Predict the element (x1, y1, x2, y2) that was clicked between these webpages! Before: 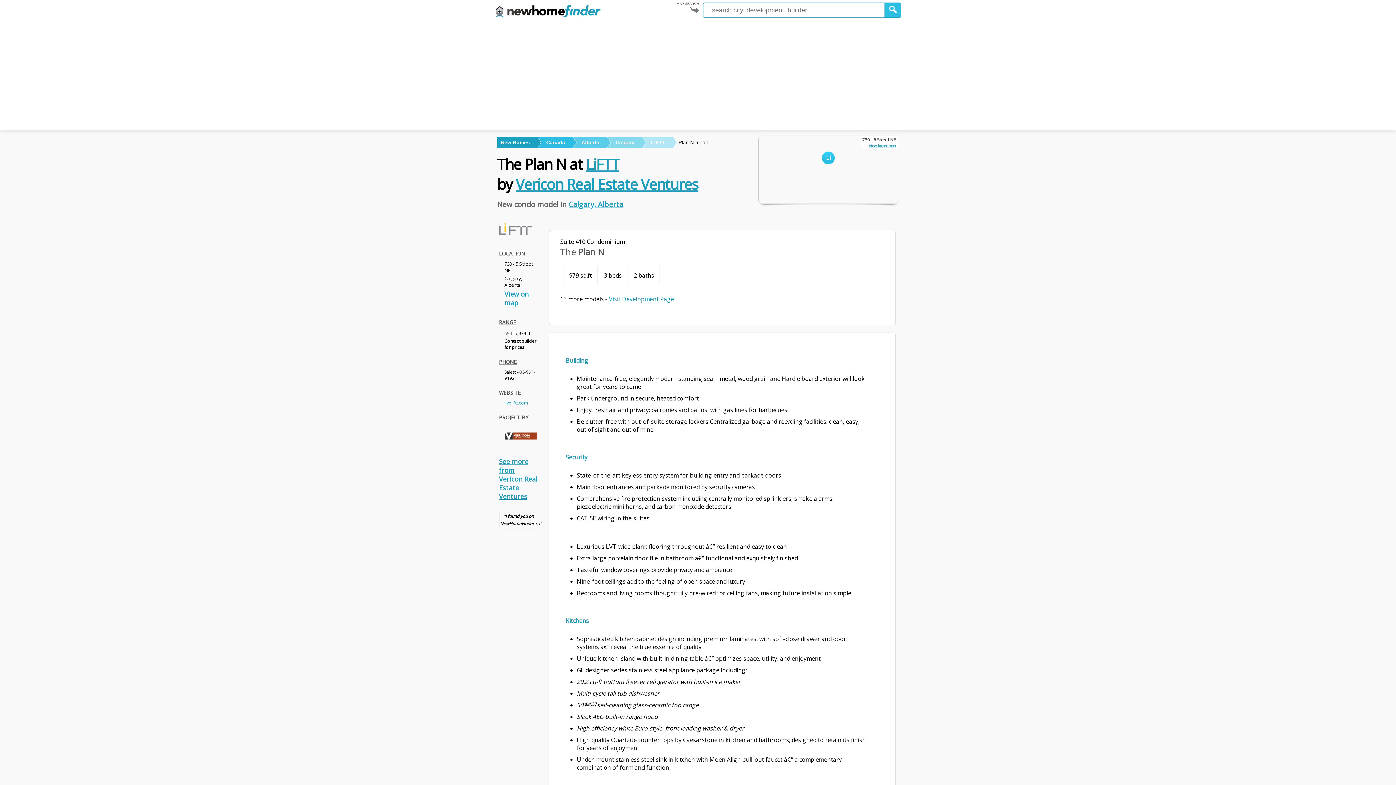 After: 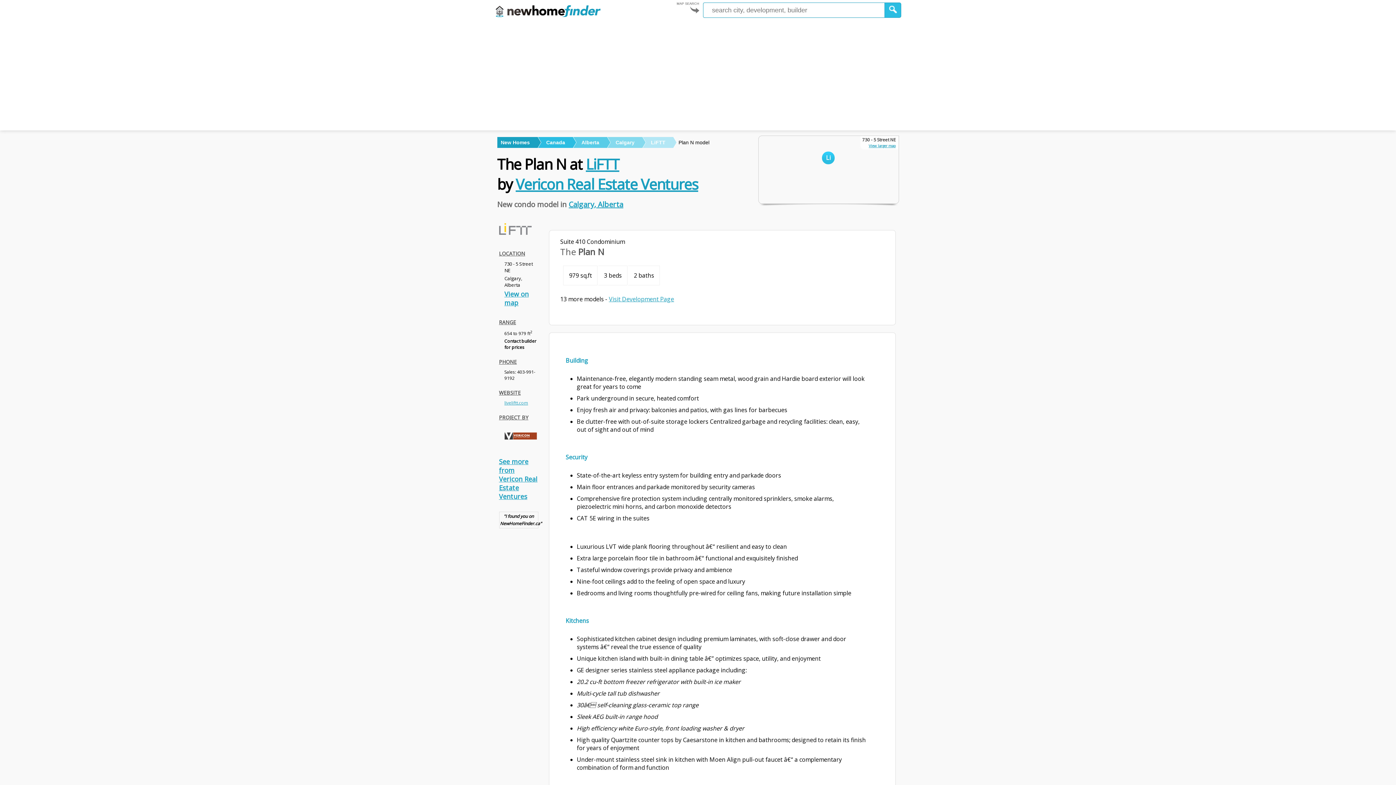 Action: label: liveliftt.com bbox: (504, 399, 528, 406)